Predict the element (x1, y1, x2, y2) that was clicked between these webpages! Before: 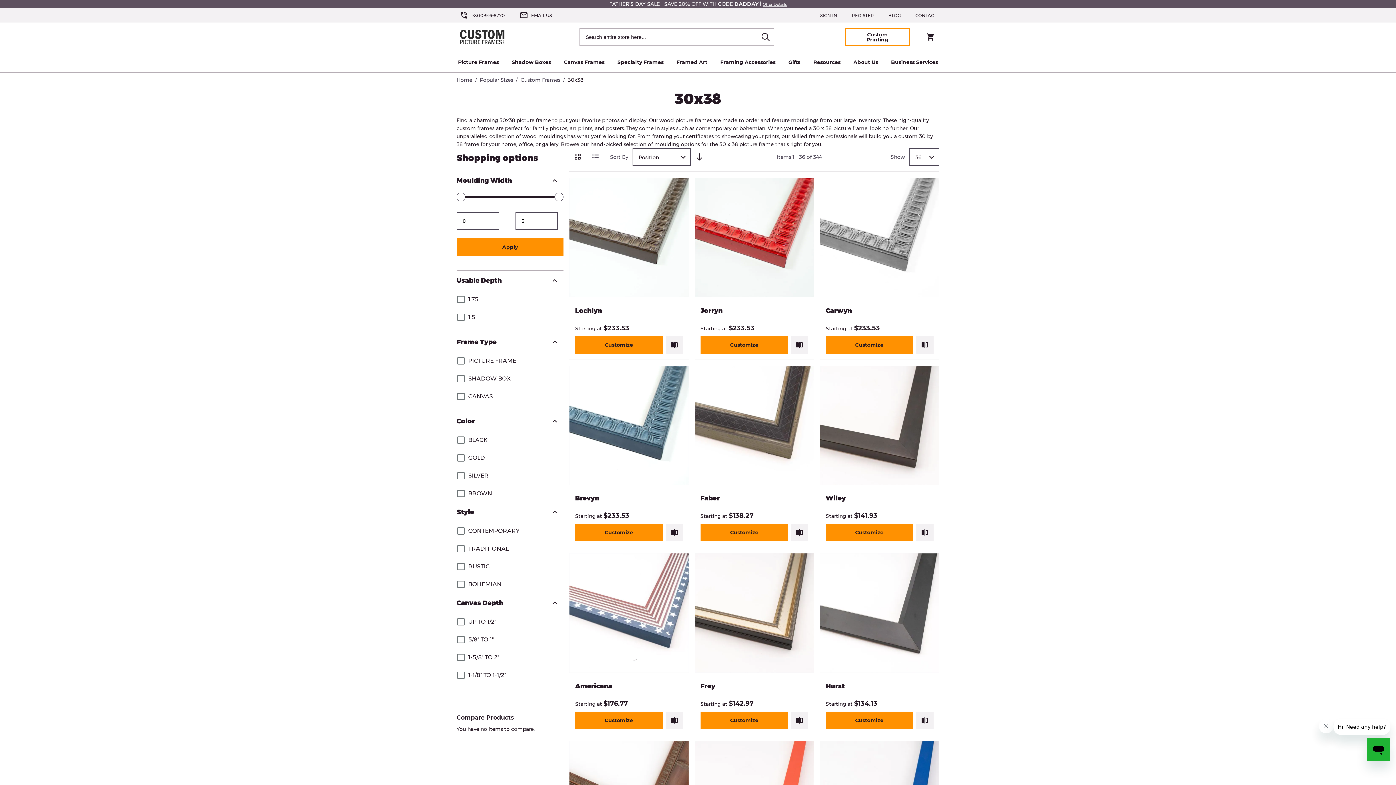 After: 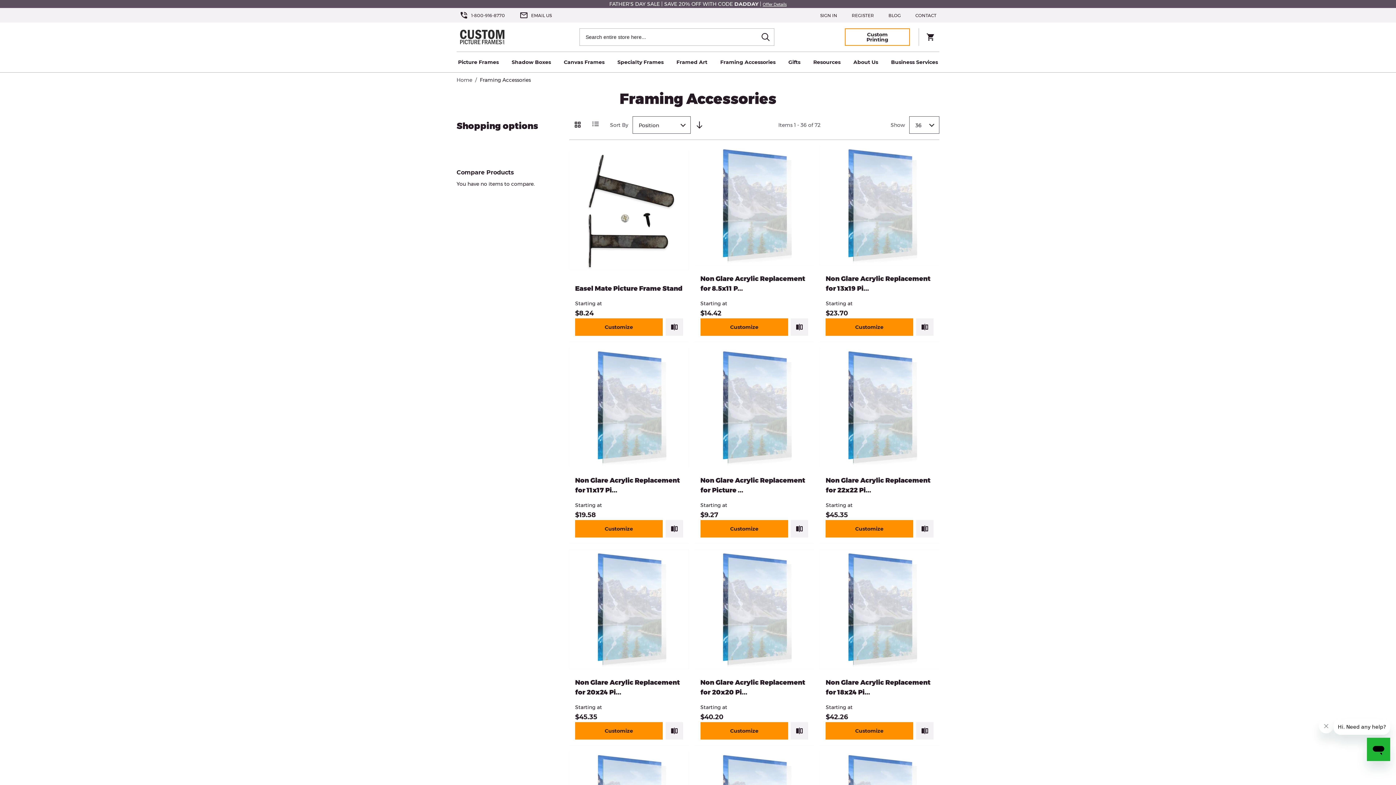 Action: bbox: (718, 52, 777, 72) label: Framing Accessories